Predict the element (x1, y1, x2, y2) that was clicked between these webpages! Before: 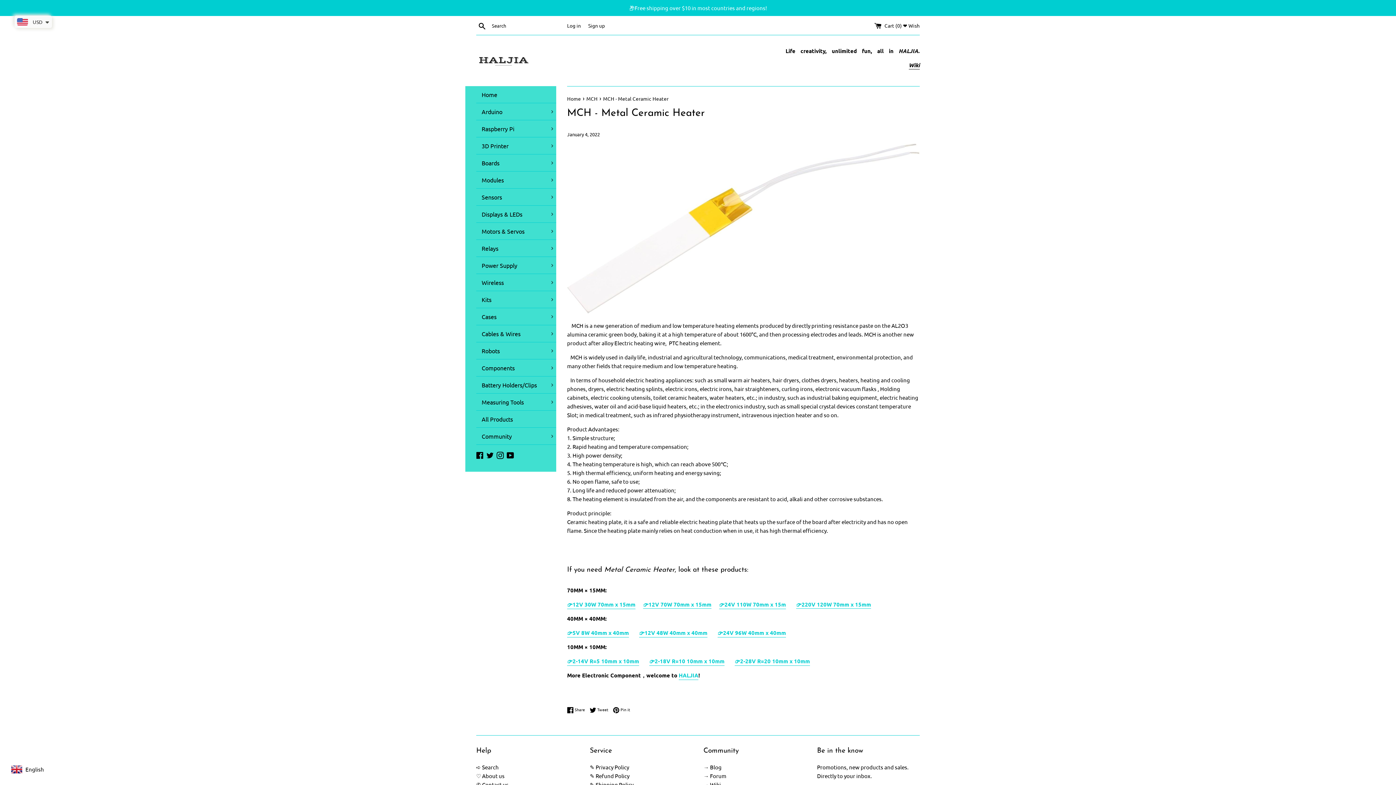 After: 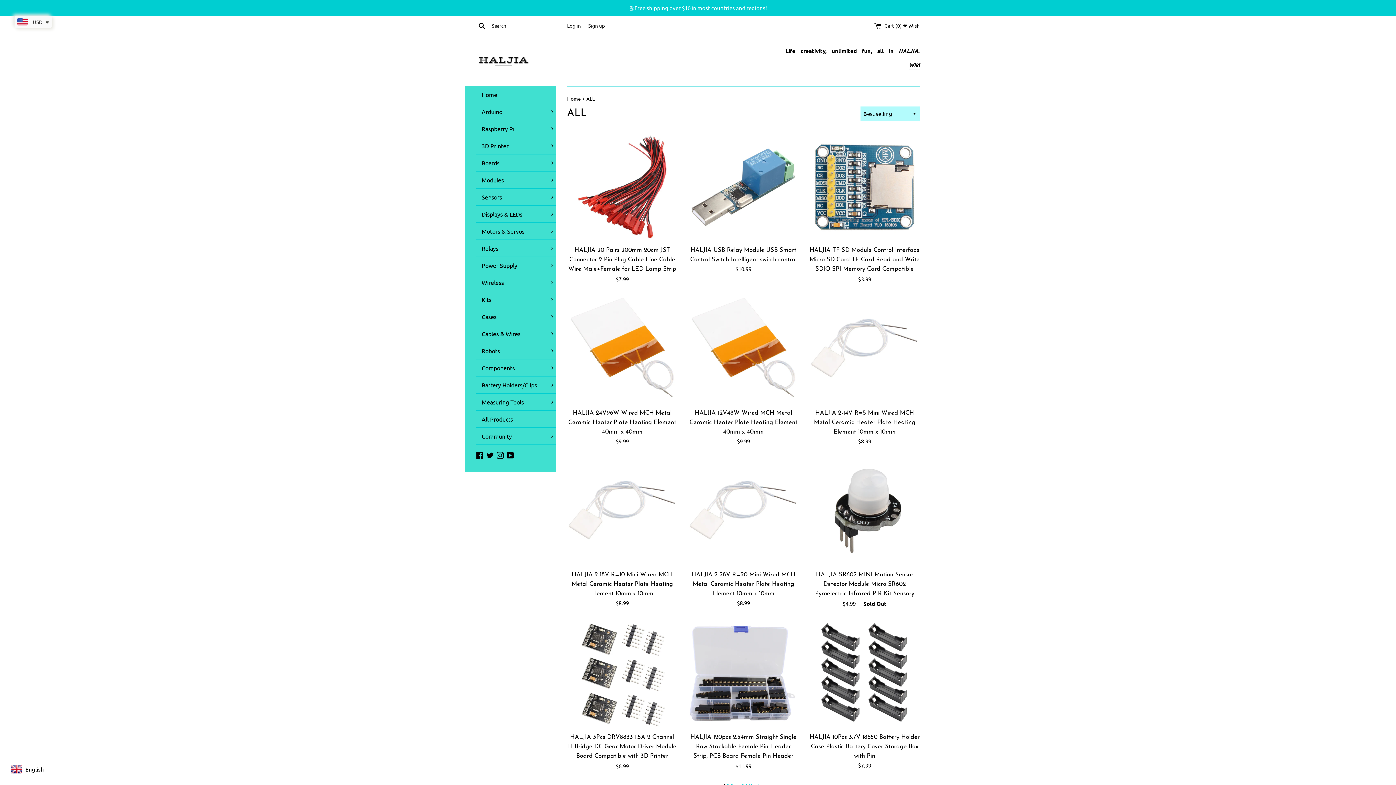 Action: bbox: (476, 410, 556, 427) label: All Products